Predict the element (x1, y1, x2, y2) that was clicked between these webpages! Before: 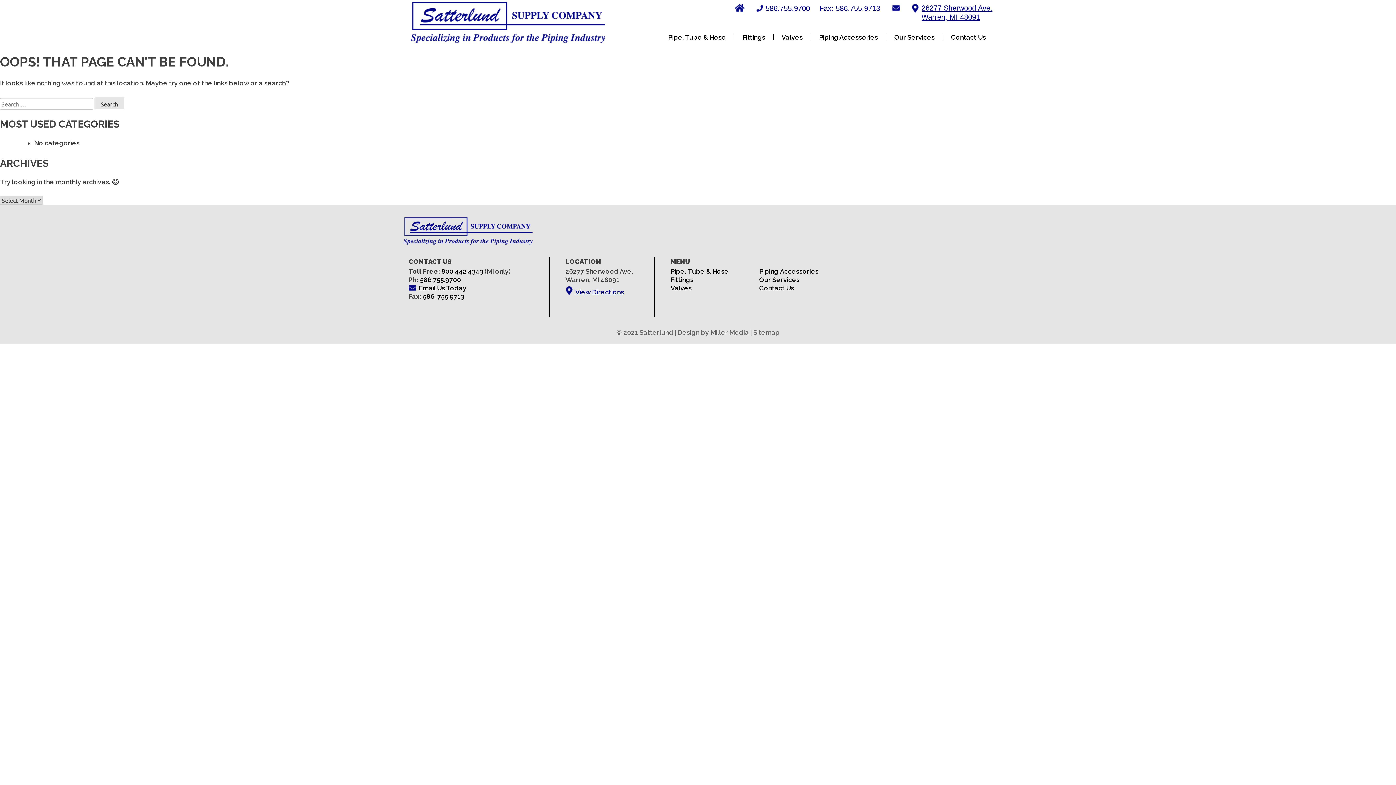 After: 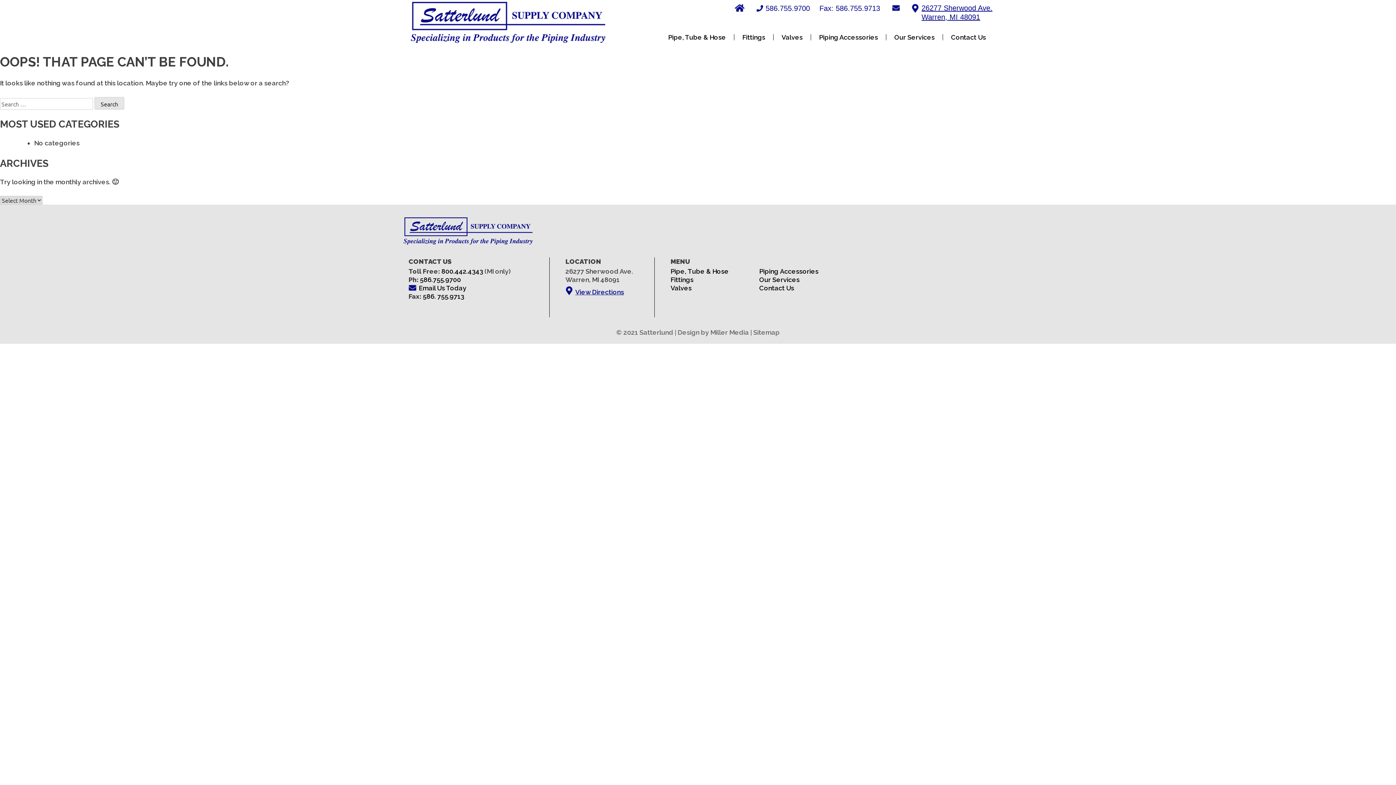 Action: bbox: (565, 287, 624, 296) label: View Directions